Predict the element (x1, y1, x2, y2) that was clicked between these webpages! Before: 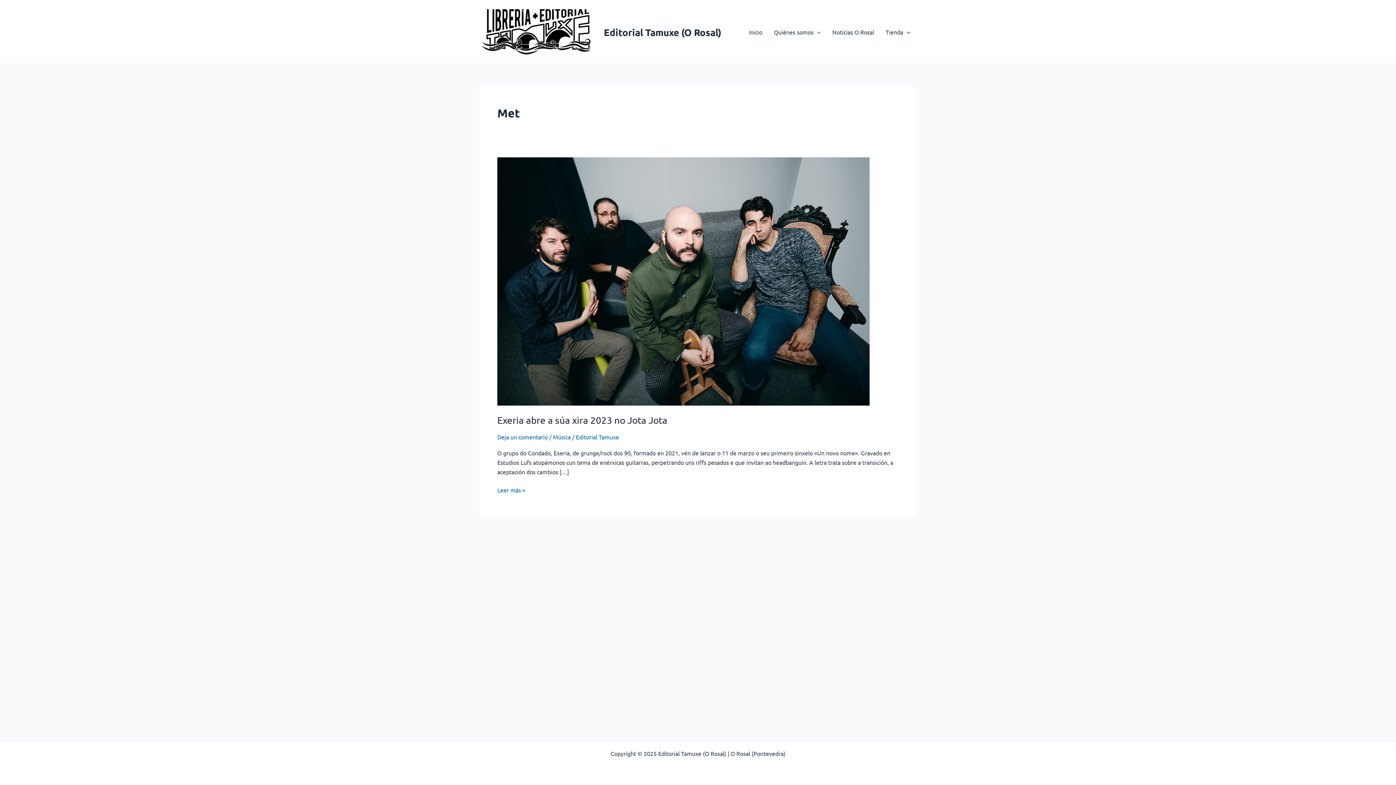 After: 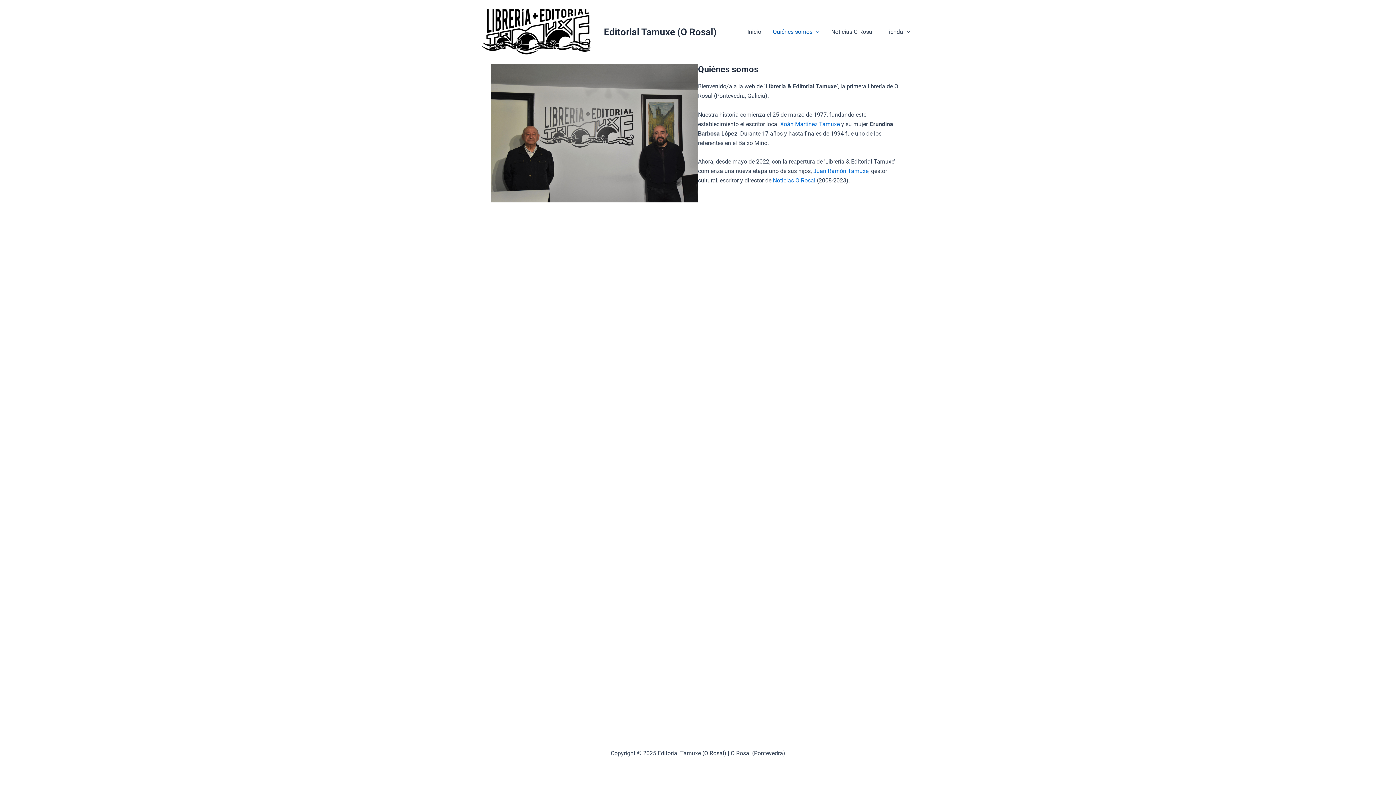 Action: bbox: (768, 8, 826, 55) label: Quiénes somos